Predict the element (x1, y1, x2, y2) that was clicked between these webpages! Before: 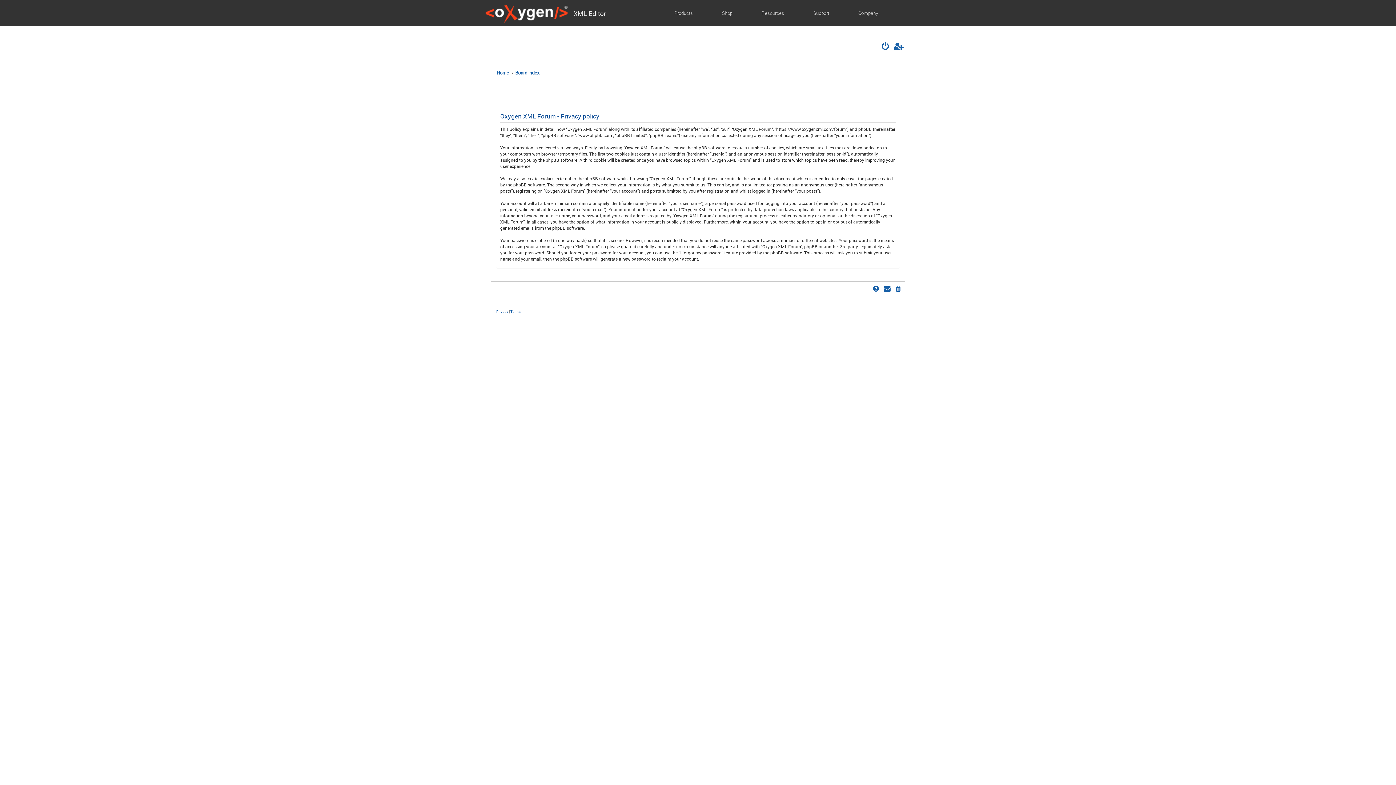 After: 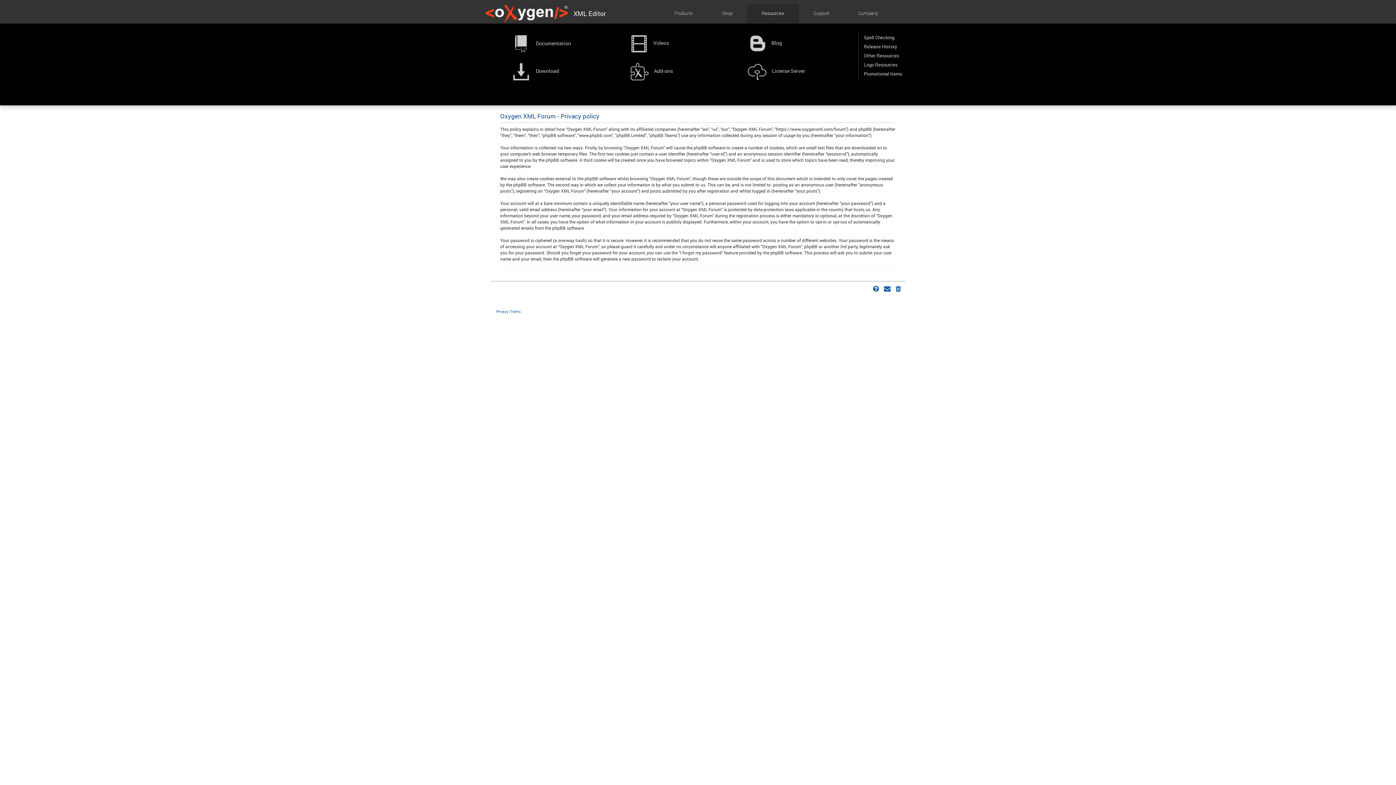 Action: bbox: (756, 4, 789, 24) label: Resources